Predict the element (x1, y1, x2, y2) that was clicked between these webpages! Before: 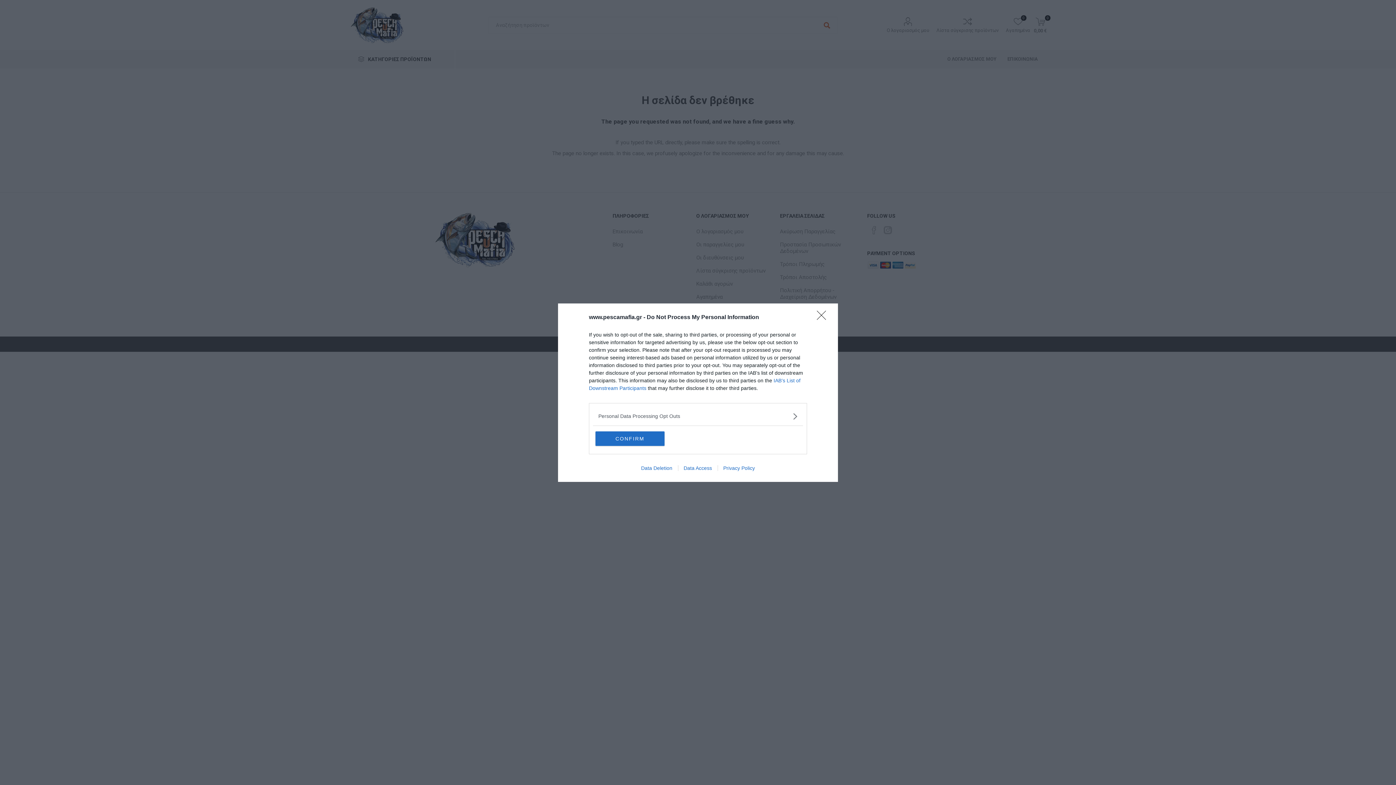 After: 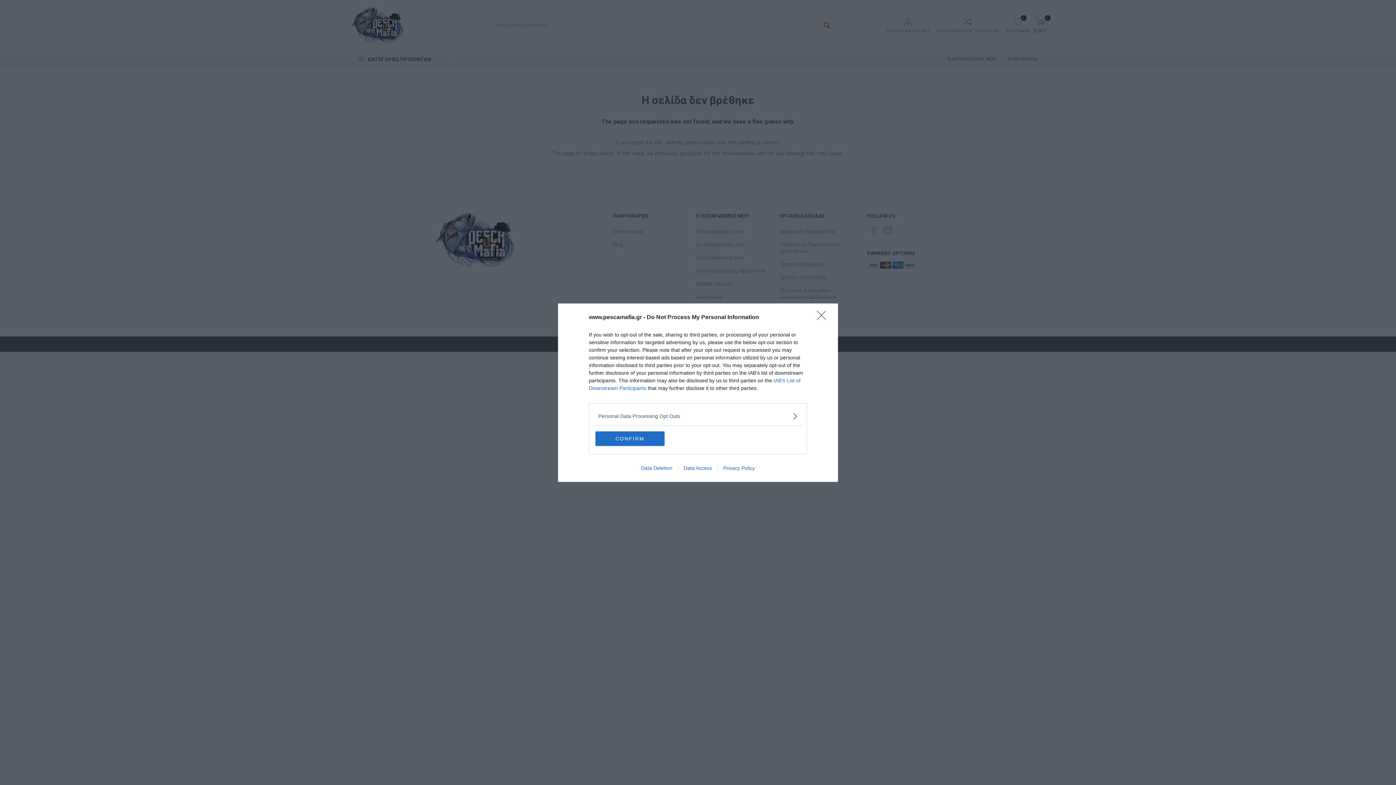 Action: label: Privacy Policy bbox: (717, 465, 760, 471)